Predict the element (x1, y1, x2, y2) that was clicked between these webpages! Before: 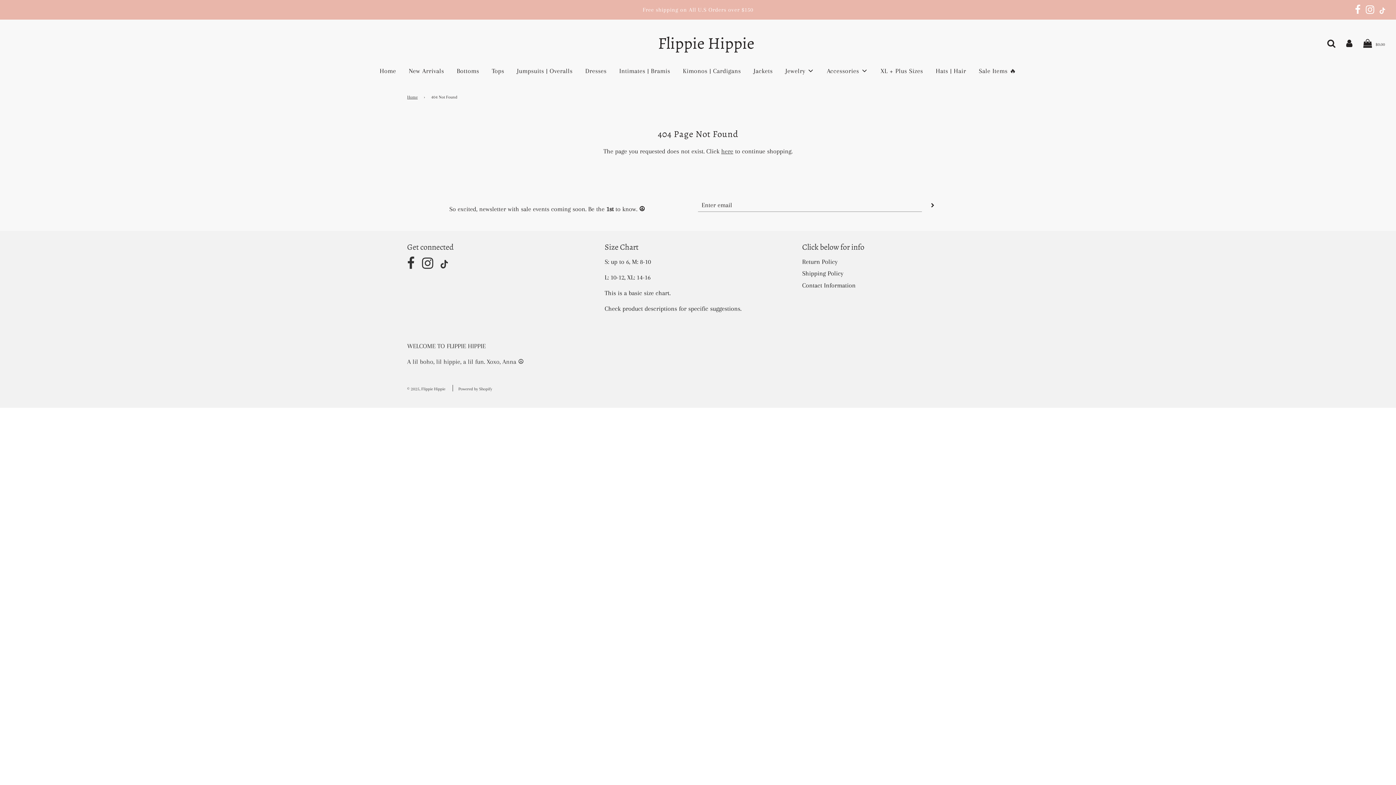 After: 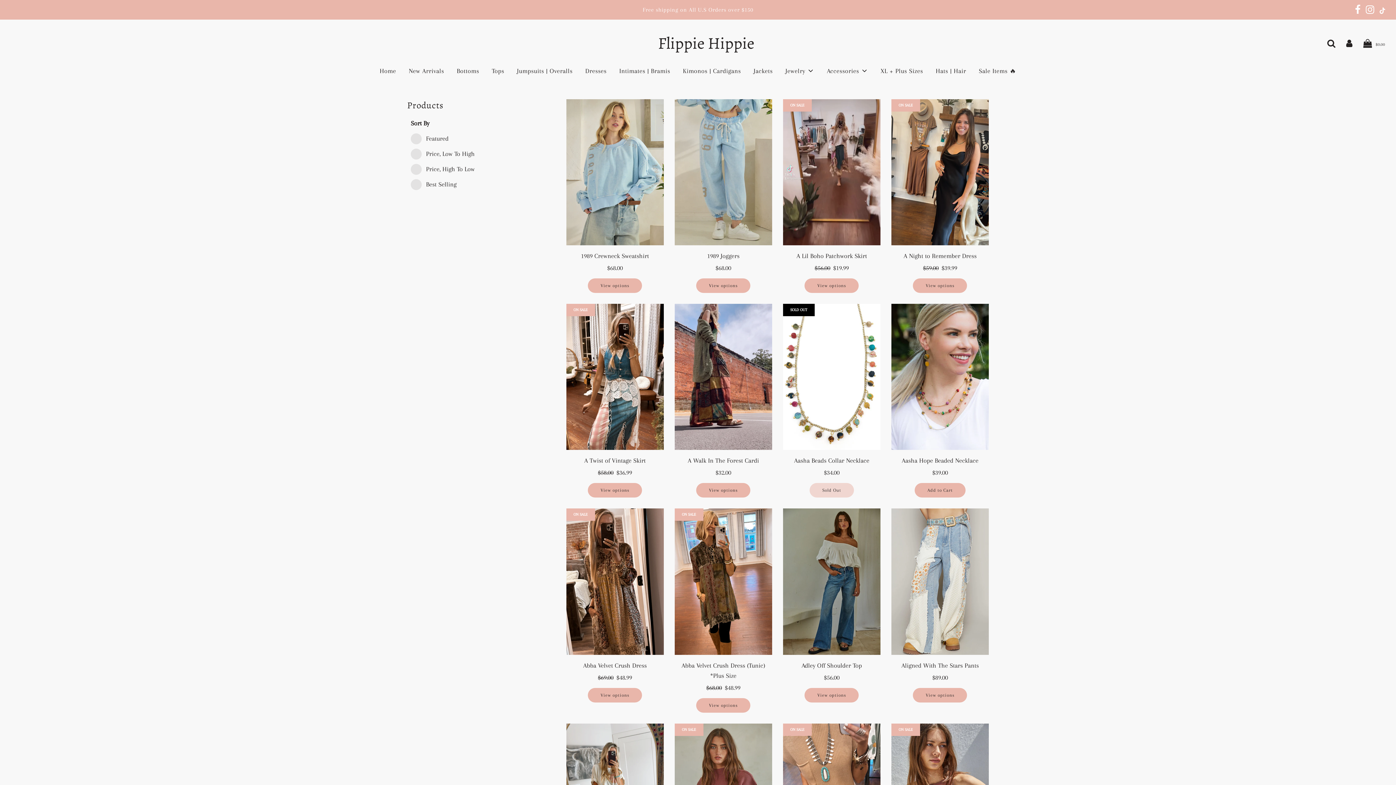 Action: bbox: (721, 147, 733, 154) label: here